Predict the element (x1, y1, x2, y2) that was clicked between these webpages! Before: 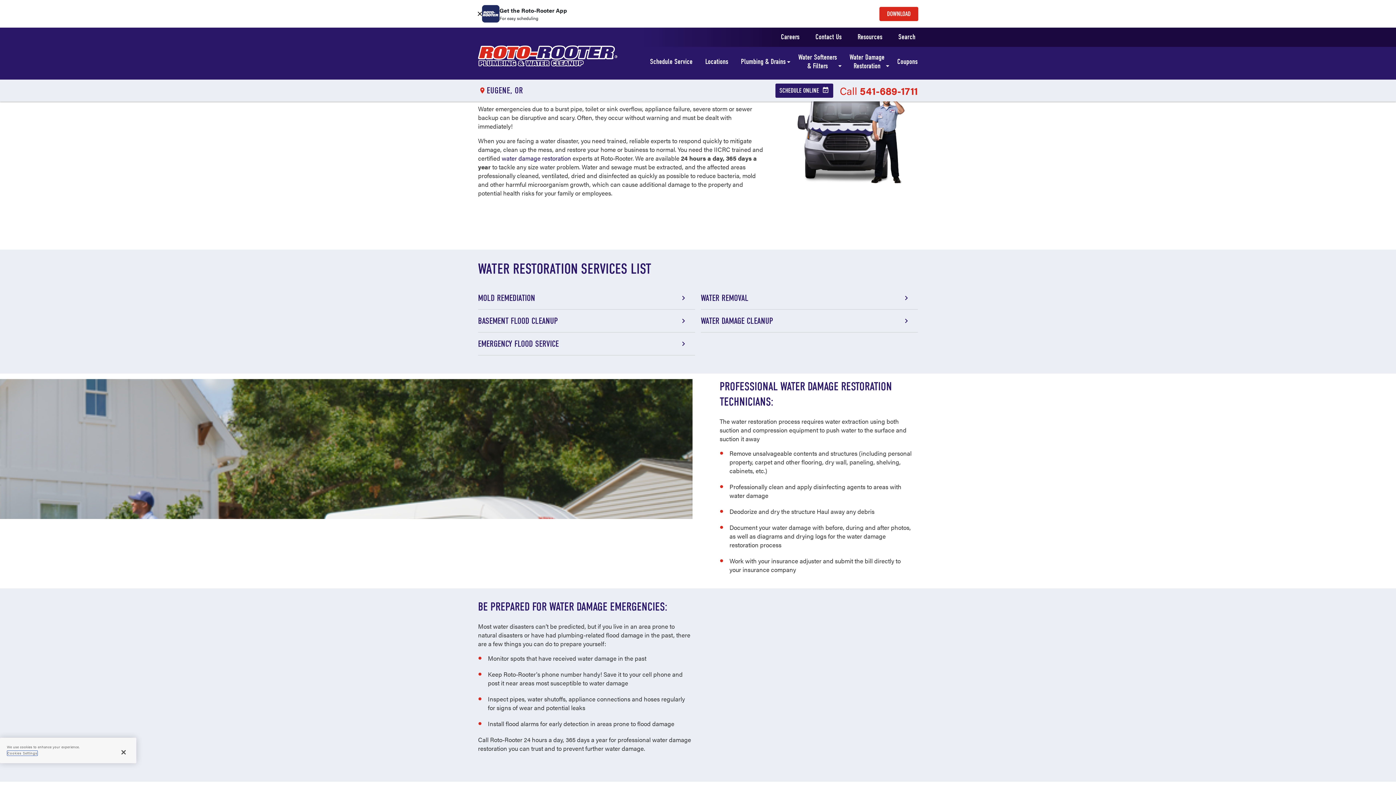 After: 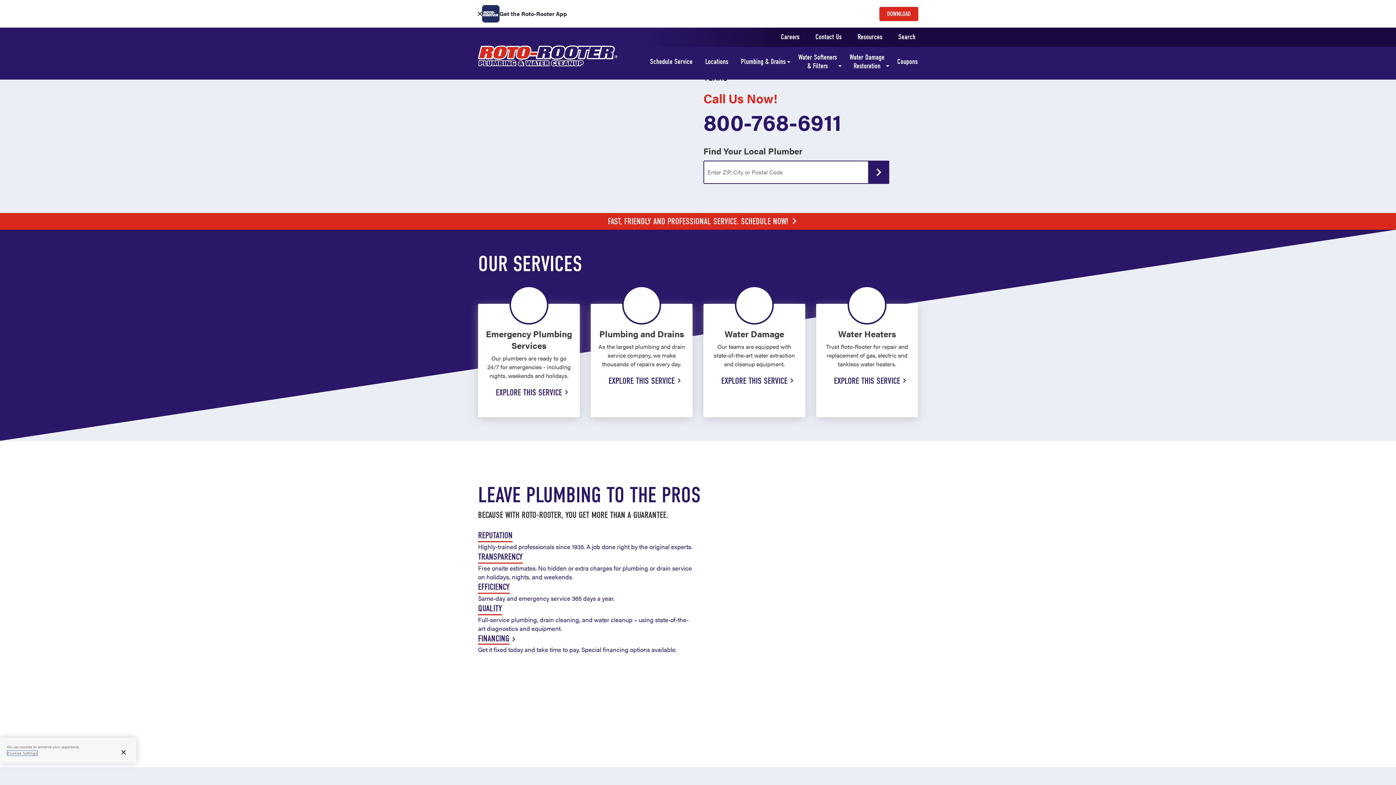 Action: bbox: (478, 52, 617, 59)